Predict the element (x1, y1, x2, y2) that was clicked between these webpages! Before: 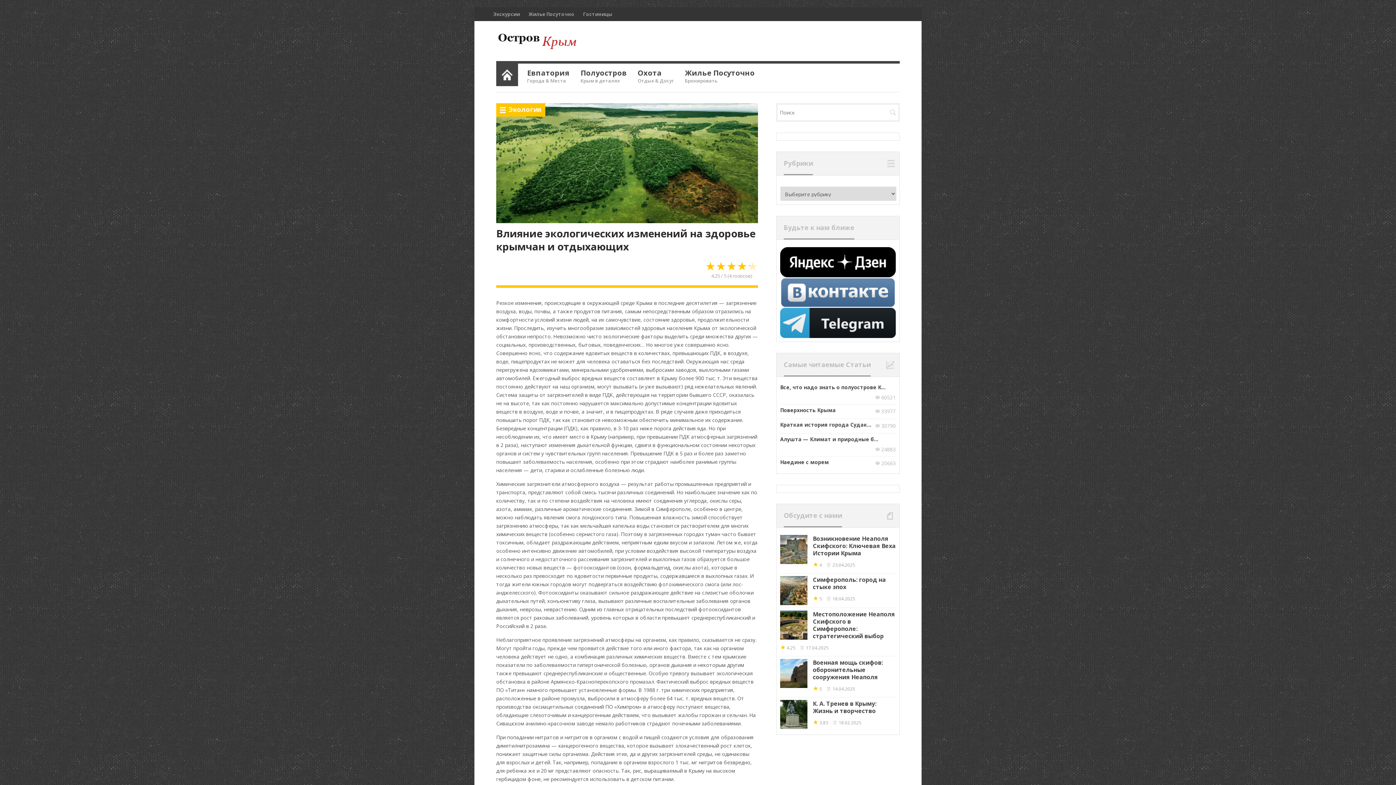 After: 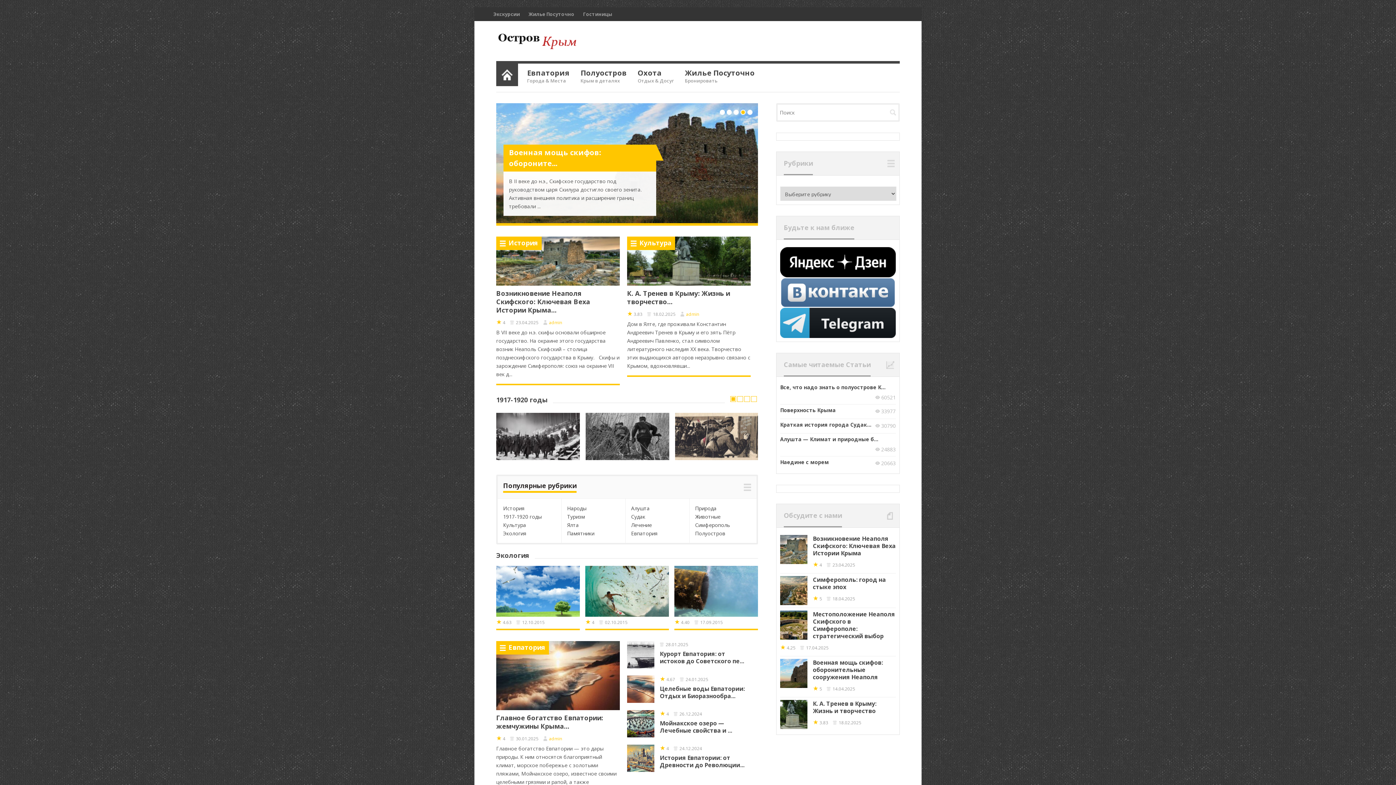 Action: bbox: (496, 32, 576, 50)